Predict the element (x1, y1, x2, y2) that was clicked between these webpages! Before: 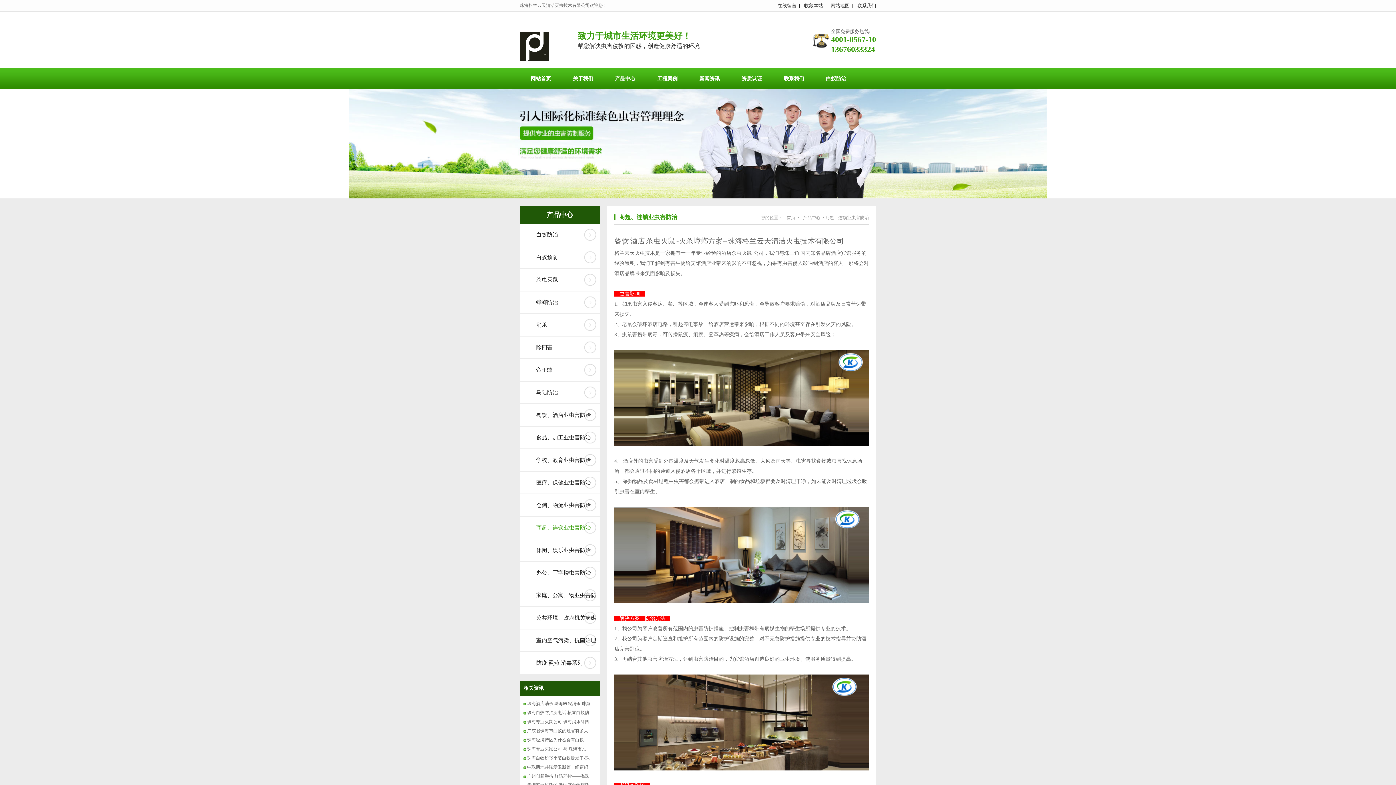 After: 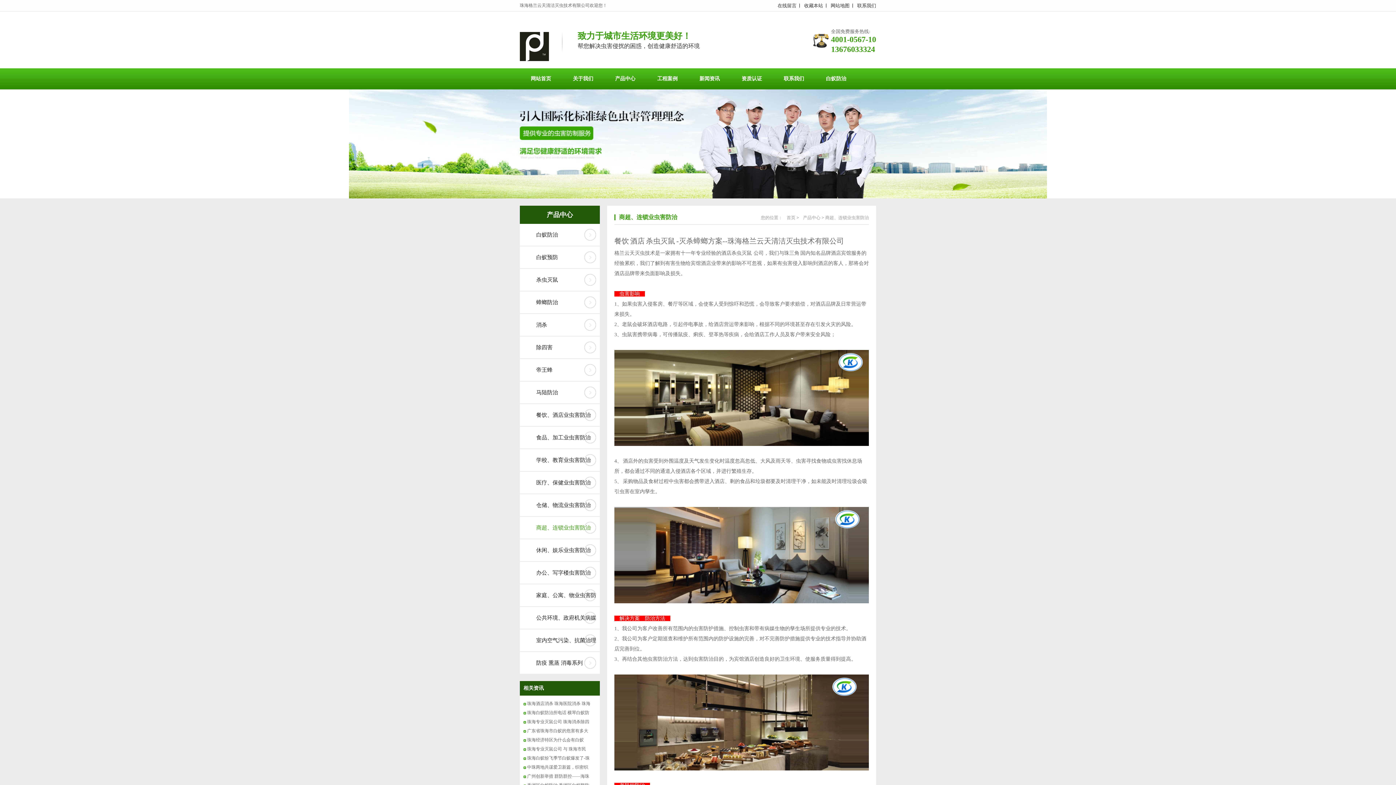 Action: label: 商超、连锁业虫害防治 bbox: (520, 517, 600, 538)